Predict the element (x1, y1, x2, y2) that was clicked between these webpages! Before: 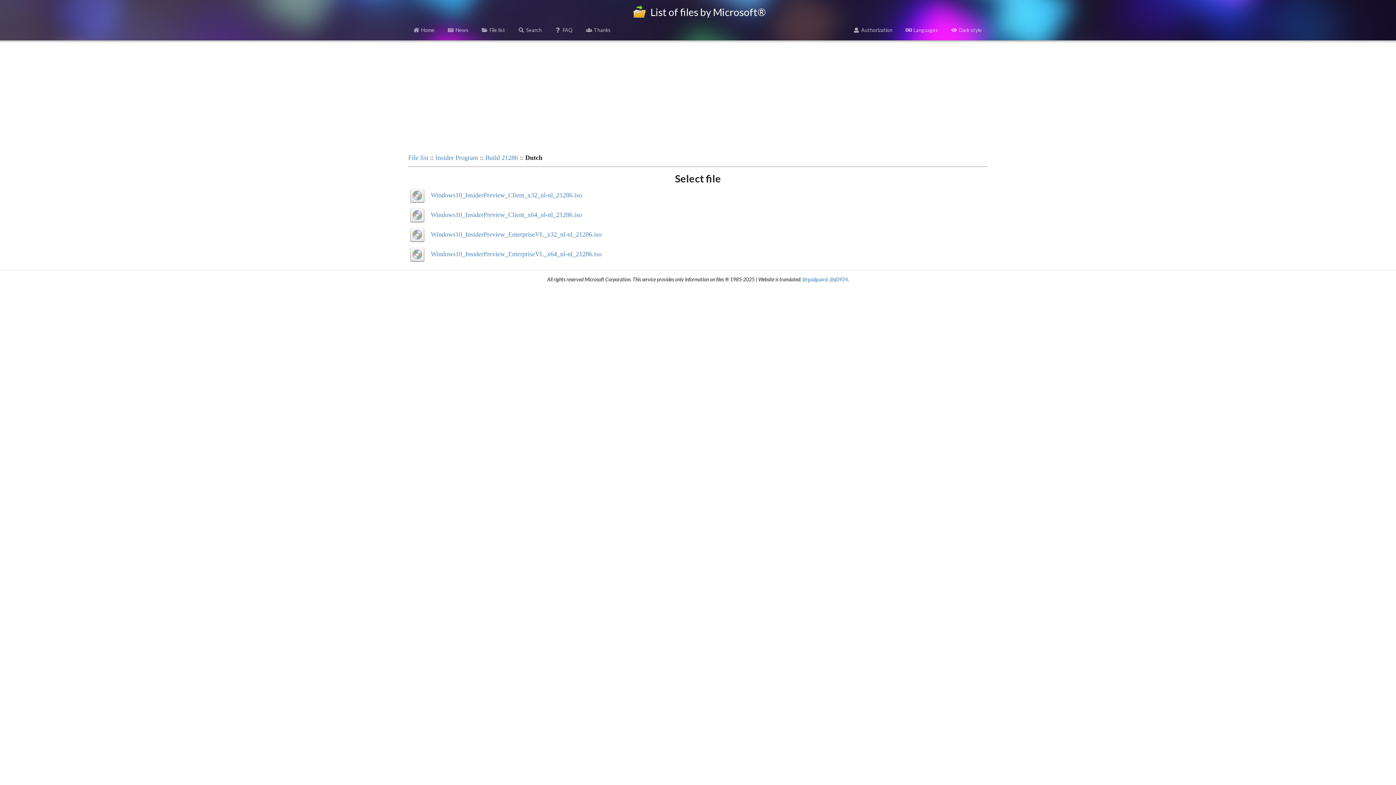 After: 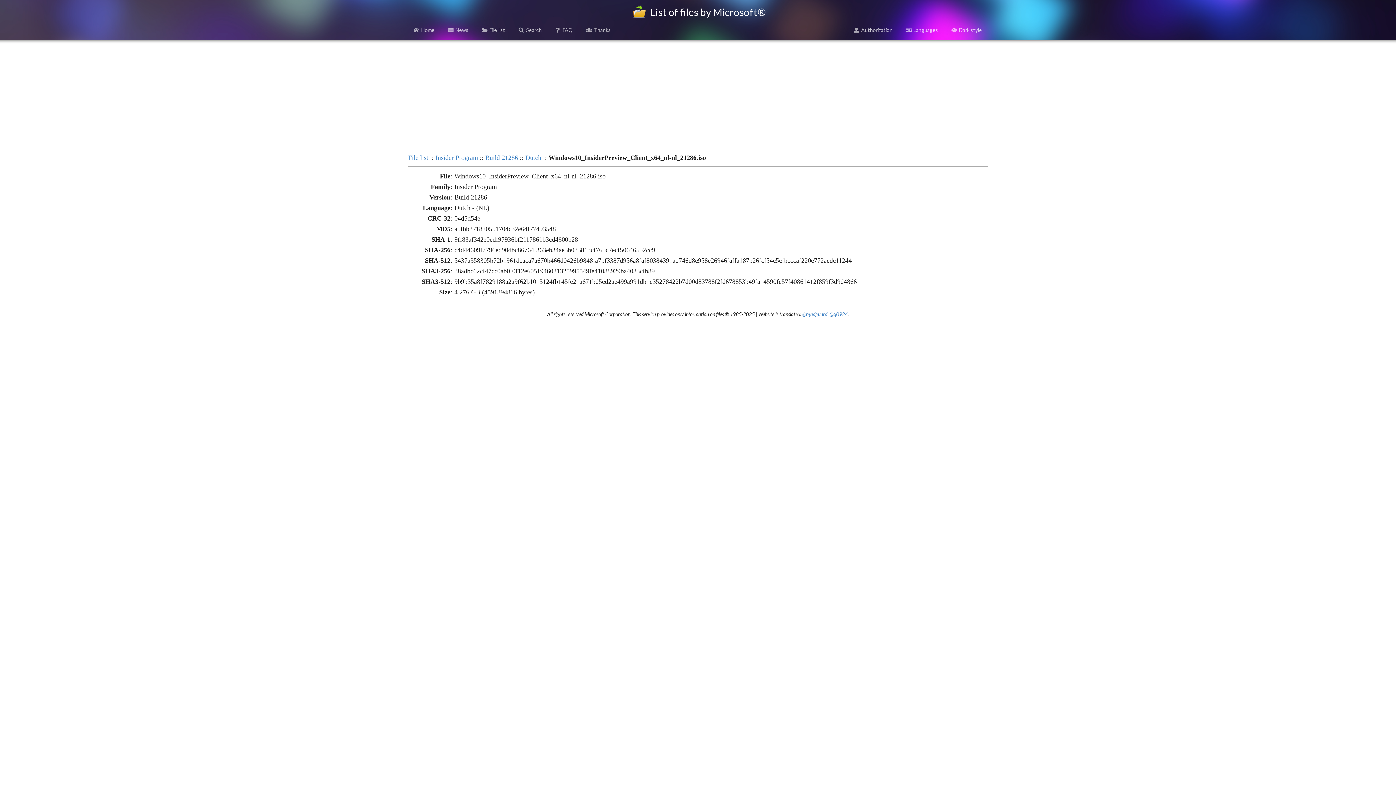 Action: bbox: (430, 211, 582, 218) label: Windows10_InsiderPreview_Client_x64_nl-nl_21286.iso